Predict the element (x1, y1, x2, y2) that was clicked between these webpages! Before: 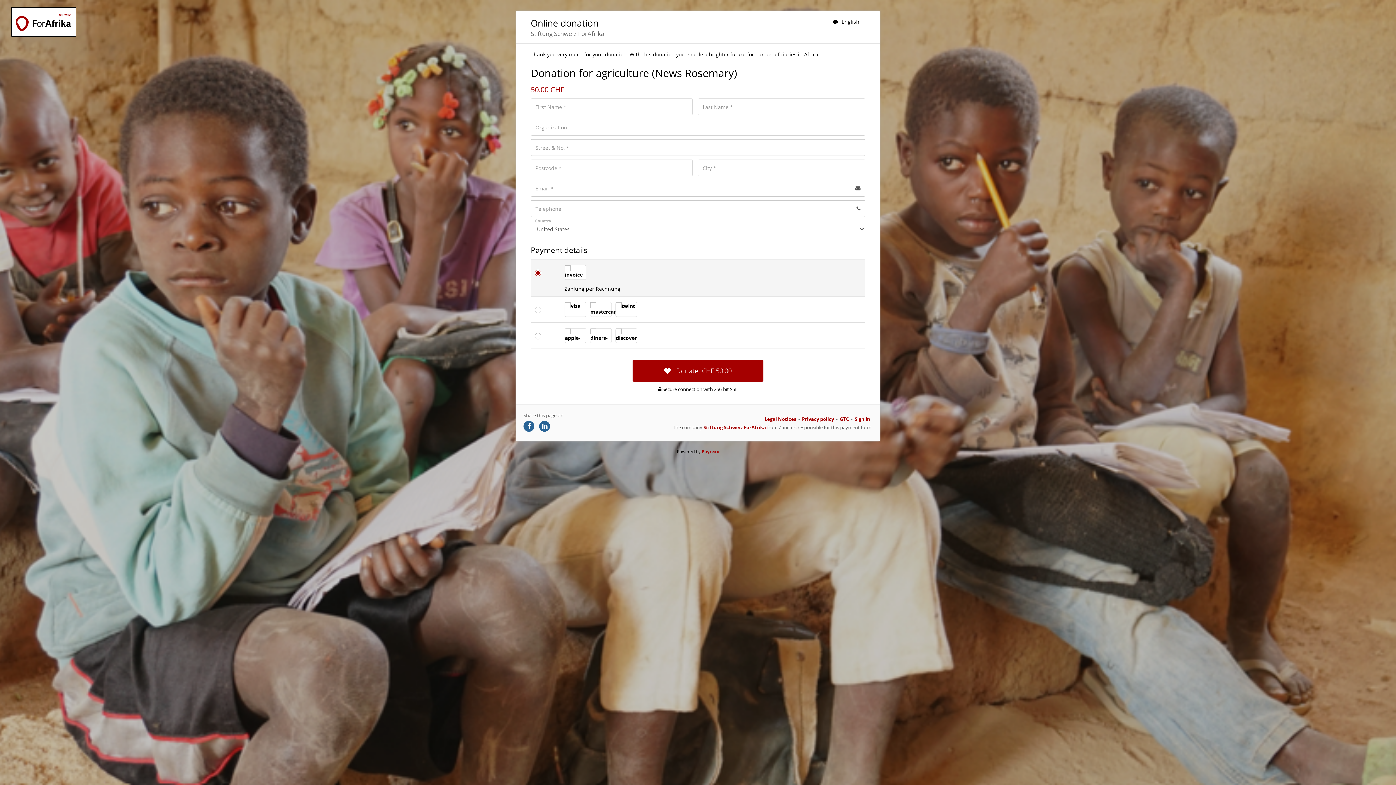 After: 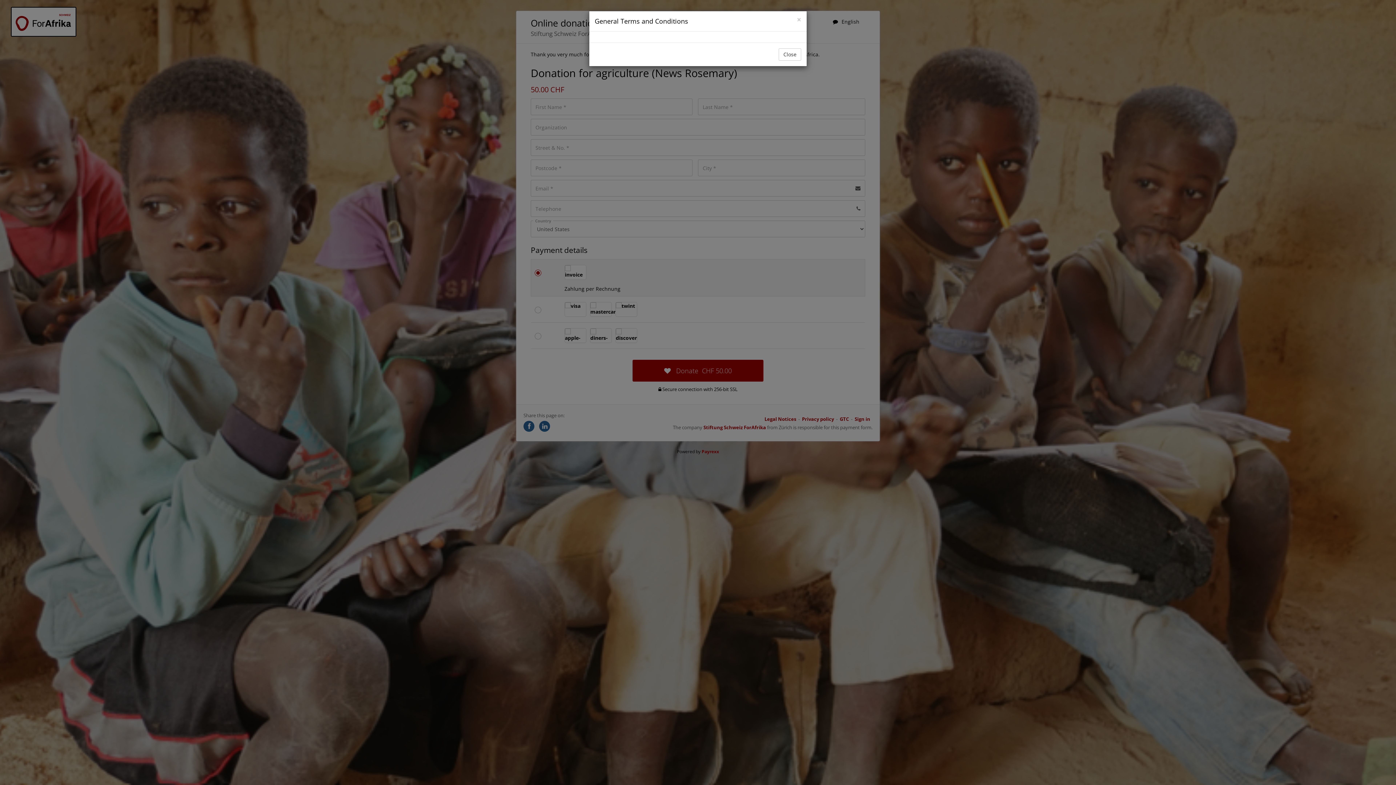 Action: bbox: (840, 416, 849, 422) label: GTC